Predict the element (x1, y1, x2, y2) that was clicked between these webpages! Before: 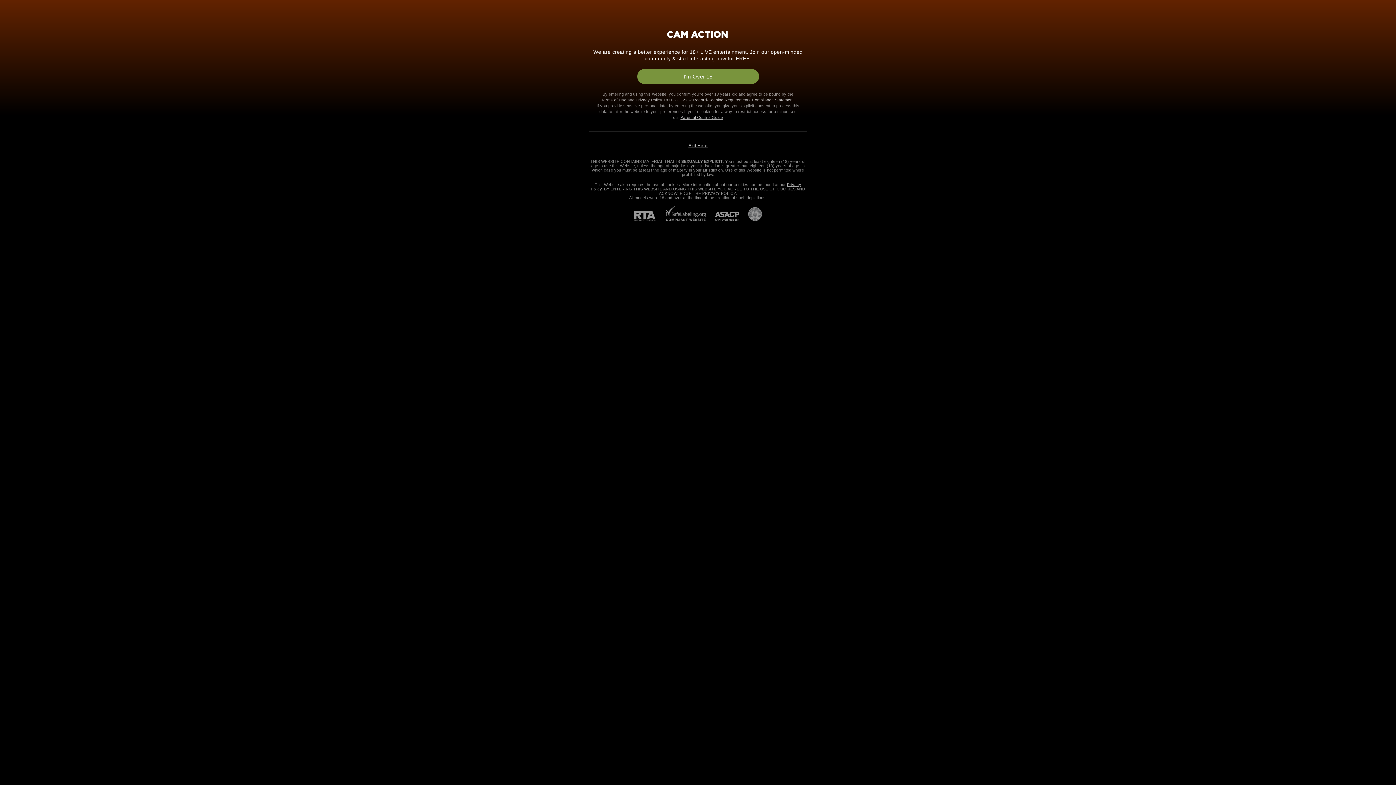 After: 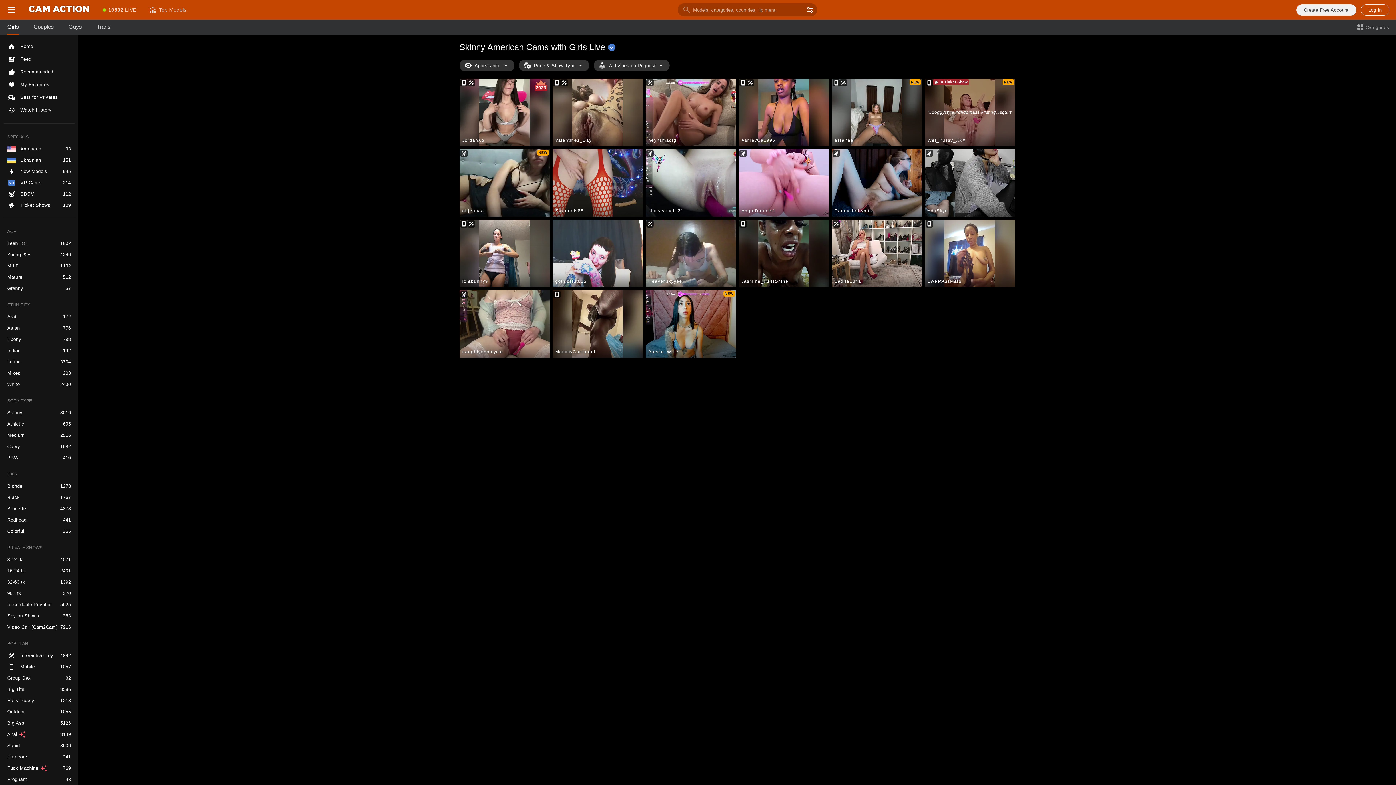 Action: bbox: (637, 69, 759, 84) label: I'm Over 18